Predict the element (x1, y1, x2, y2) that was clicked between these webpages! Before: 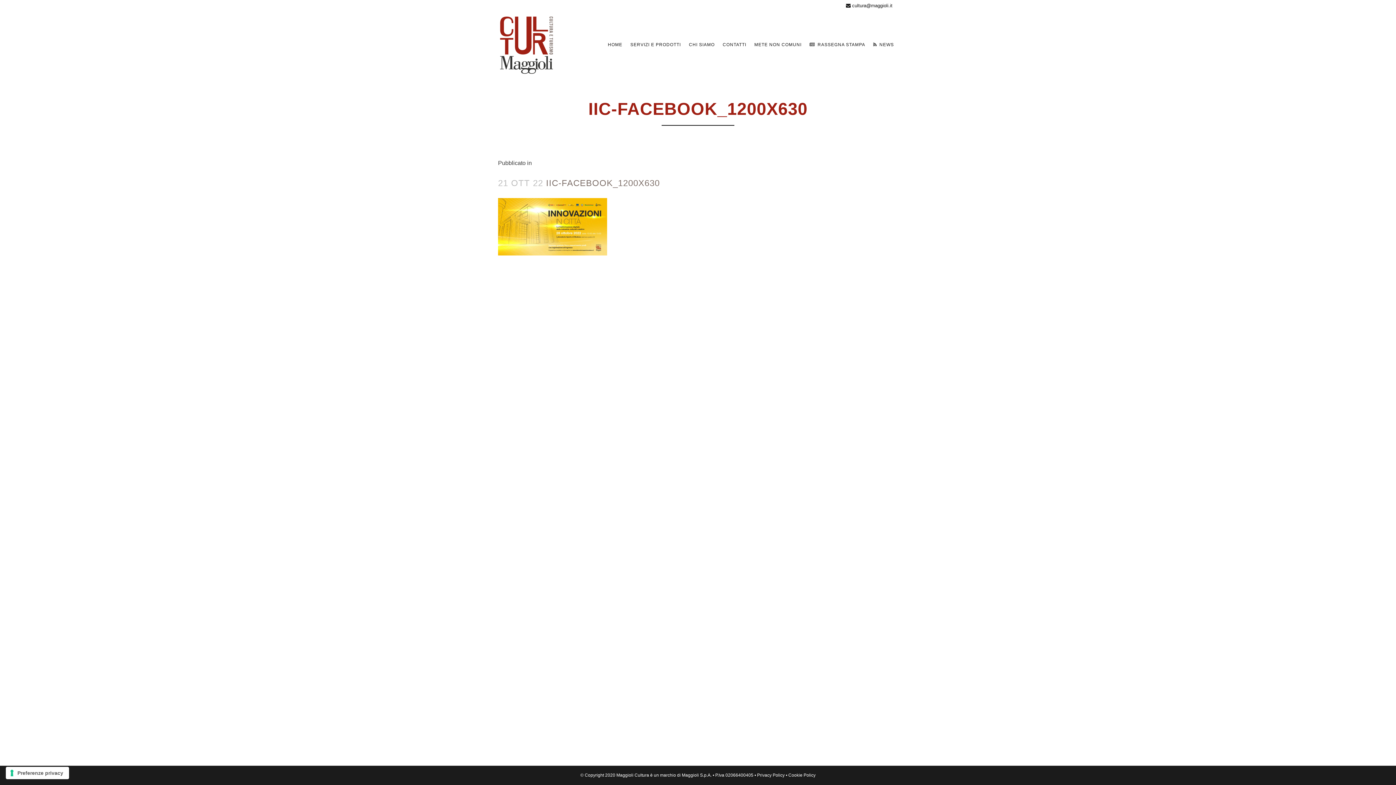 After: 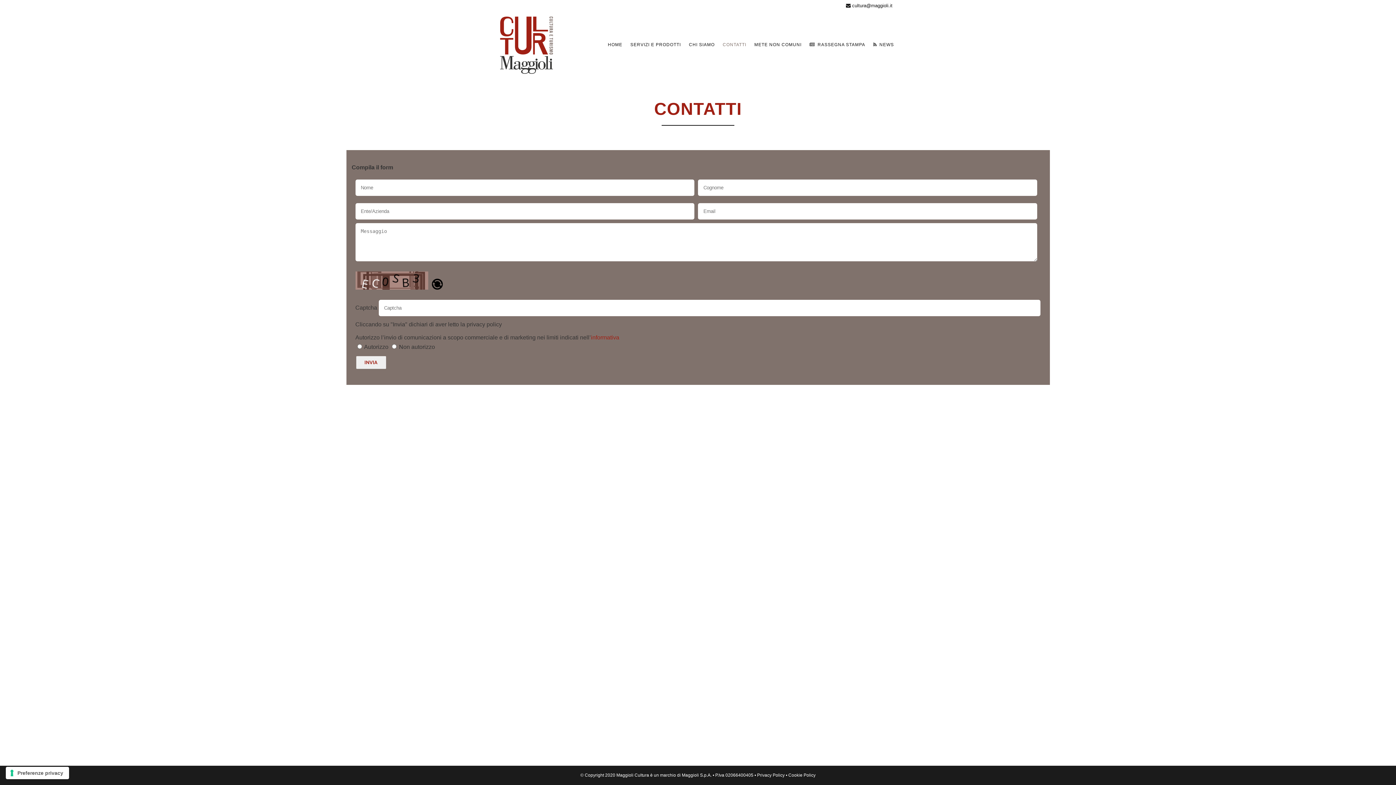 Action: label: CONTATTI bbox: (718, 12, 750, 77)